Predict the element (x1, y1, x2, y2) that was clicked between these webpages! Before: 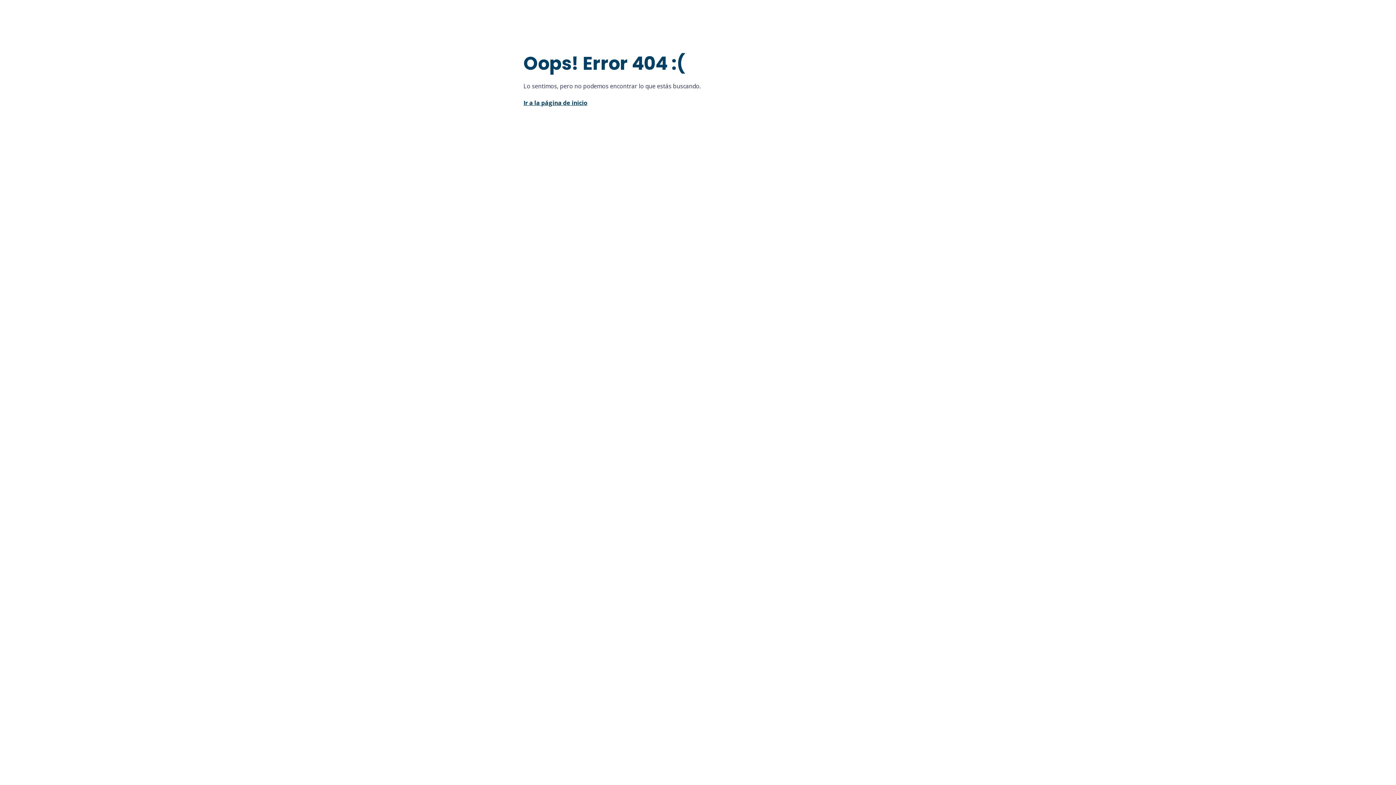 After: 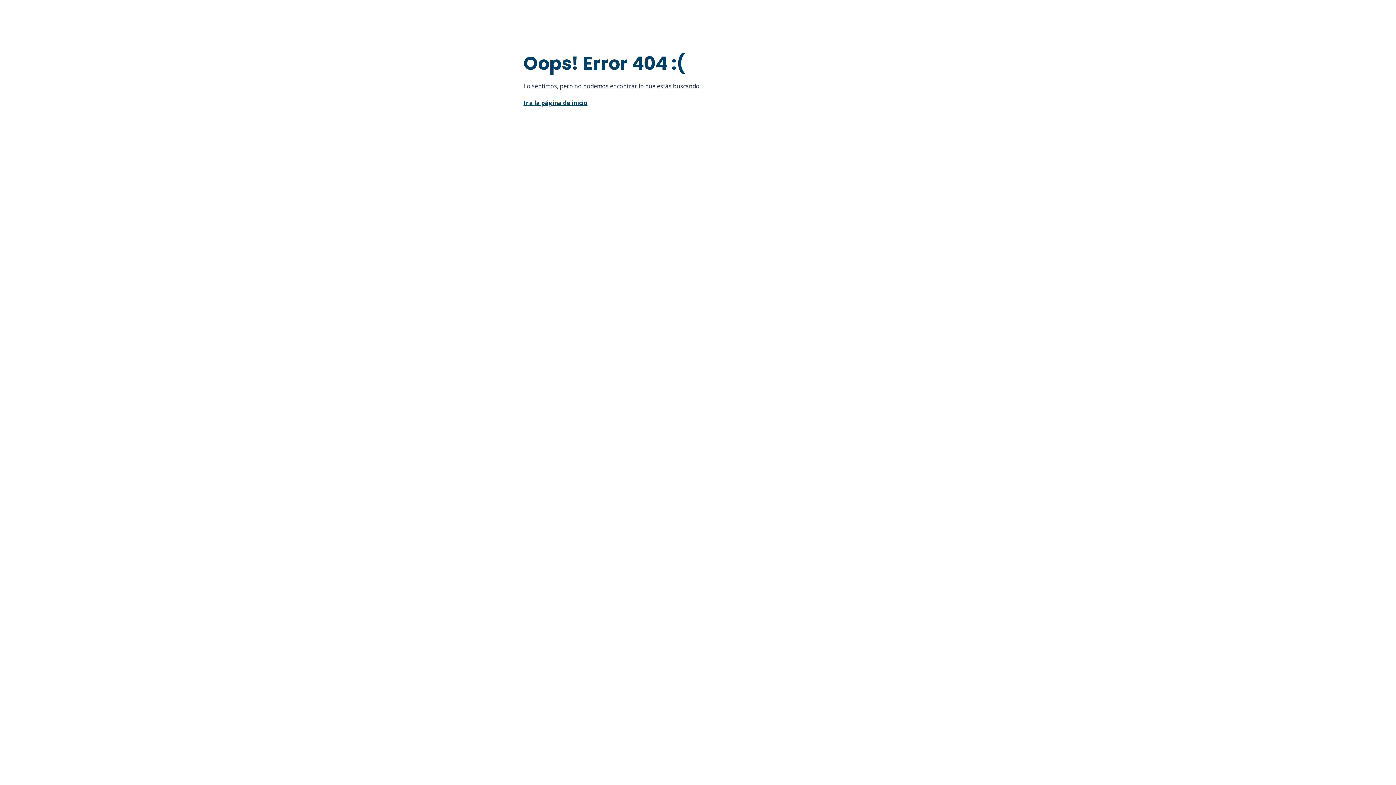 Action: bbox: (521, 317, 532, 325)